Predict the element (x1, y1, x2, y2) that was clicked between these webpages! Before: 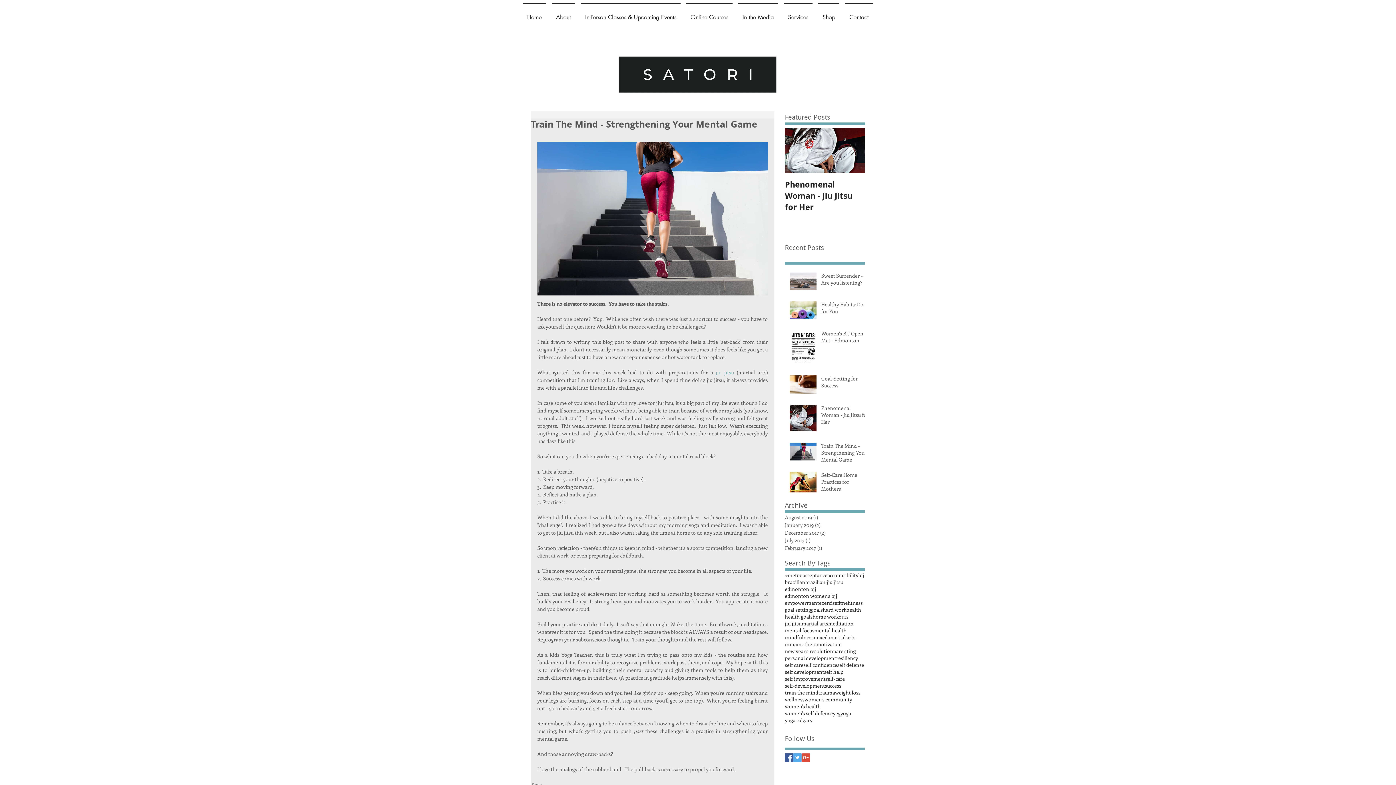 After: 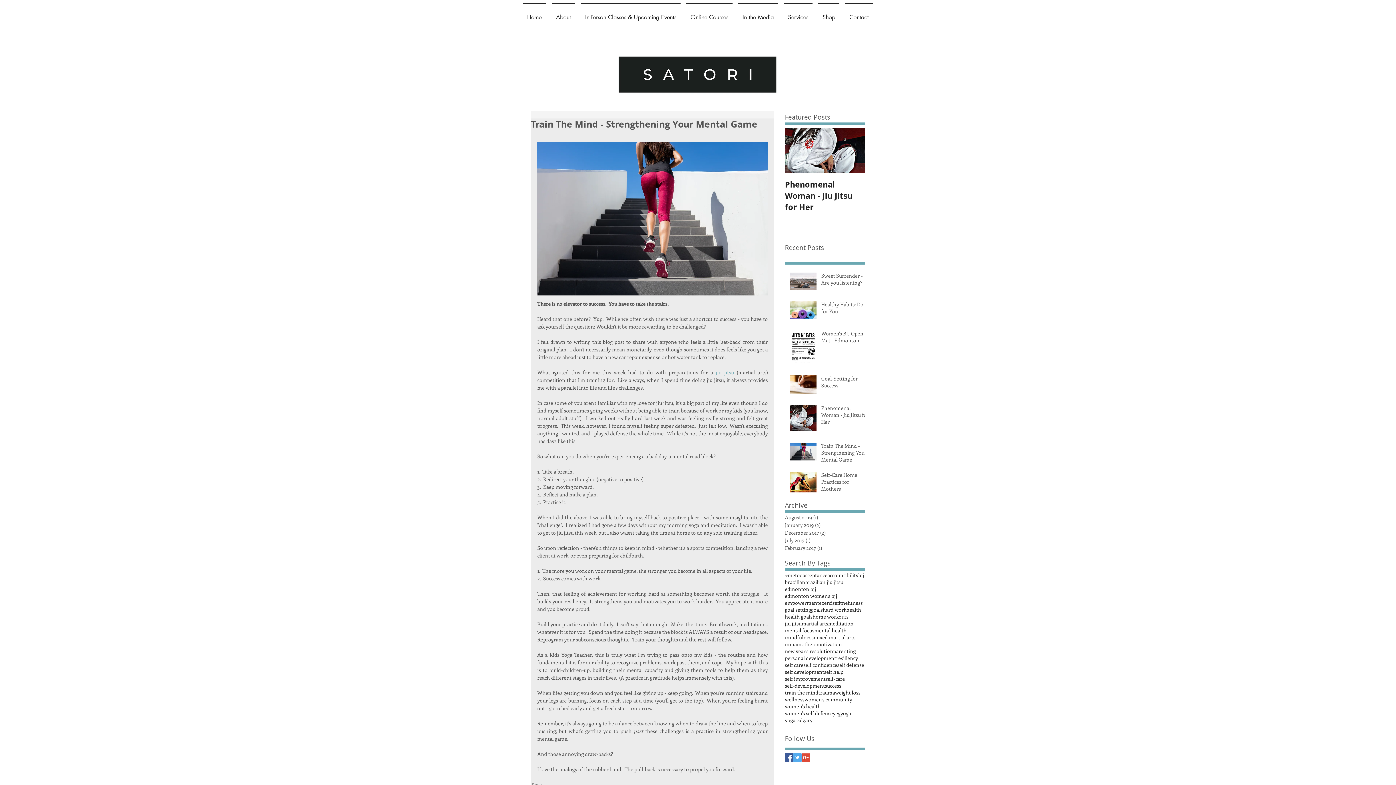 Action: label: Train The Mind - Strengthening Your Mental Game bbox: (821, 442, 869, 466)